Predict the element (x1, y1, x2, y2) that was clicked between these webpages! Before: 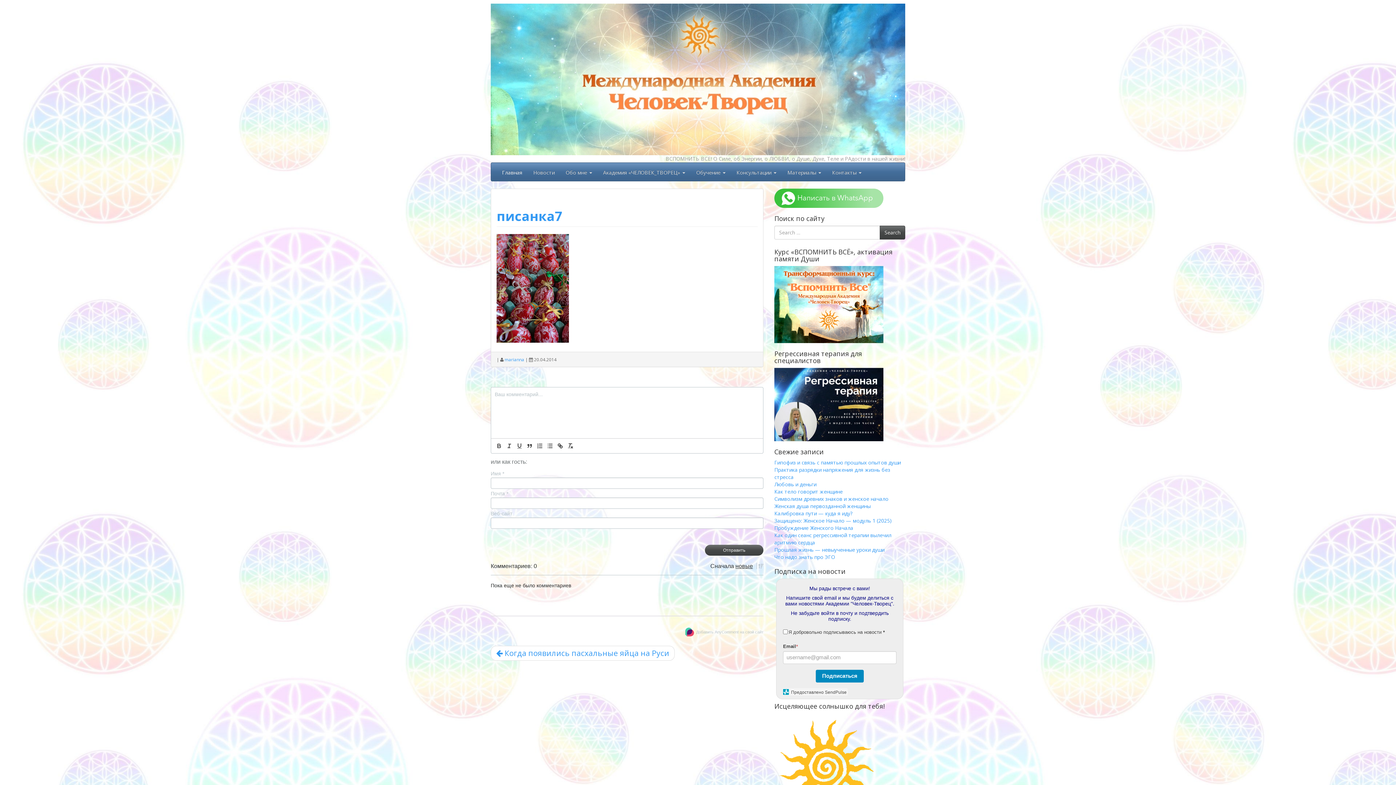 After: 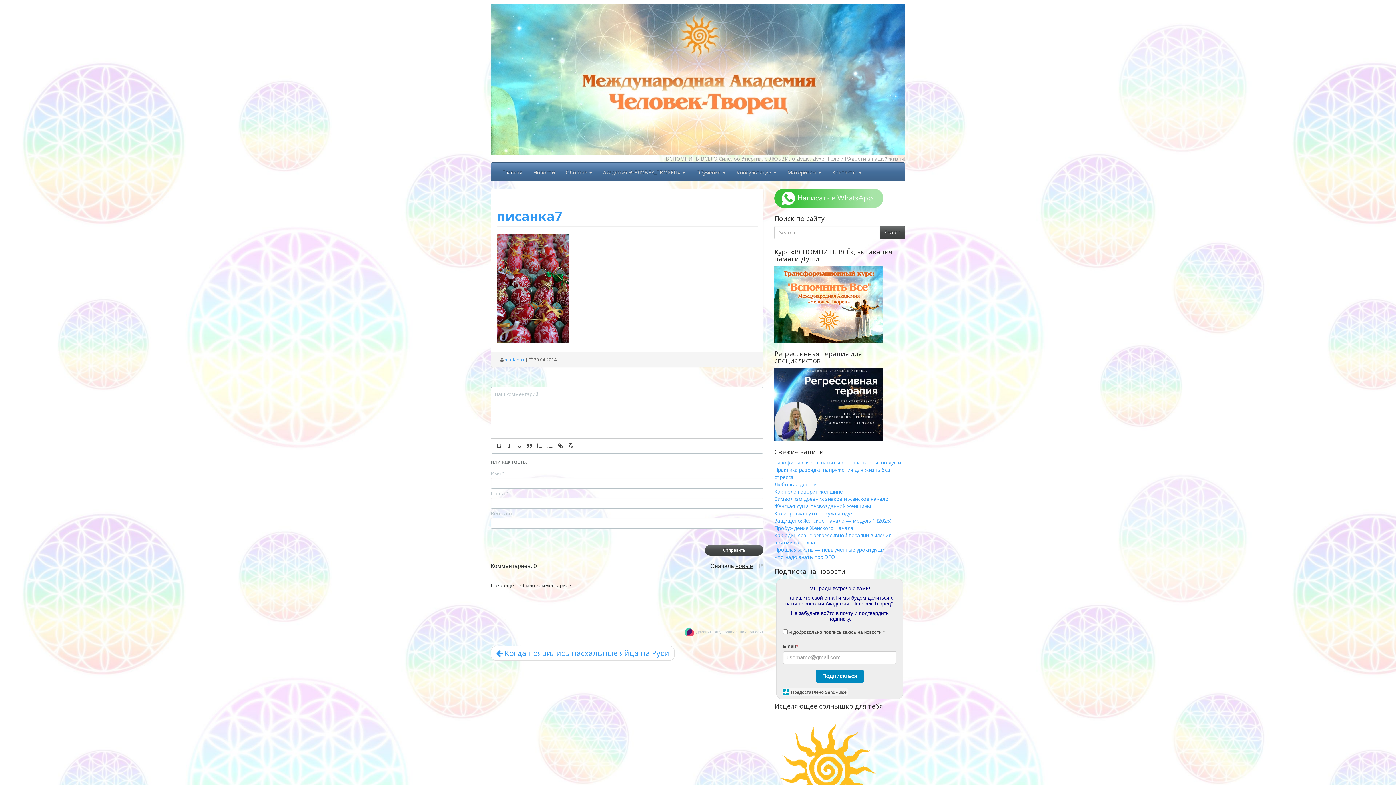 Action: label: писанка7 bbox: (496, 207, 562, 225)